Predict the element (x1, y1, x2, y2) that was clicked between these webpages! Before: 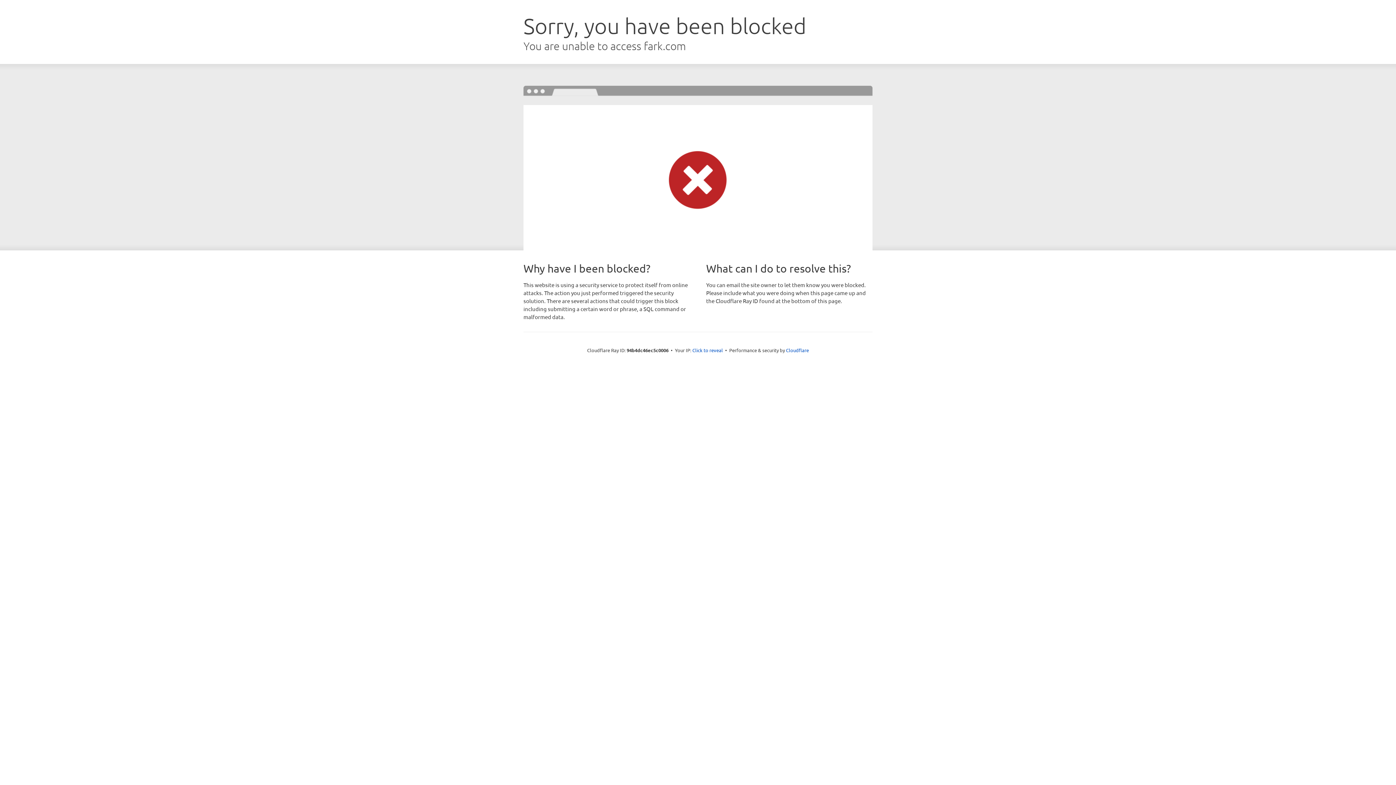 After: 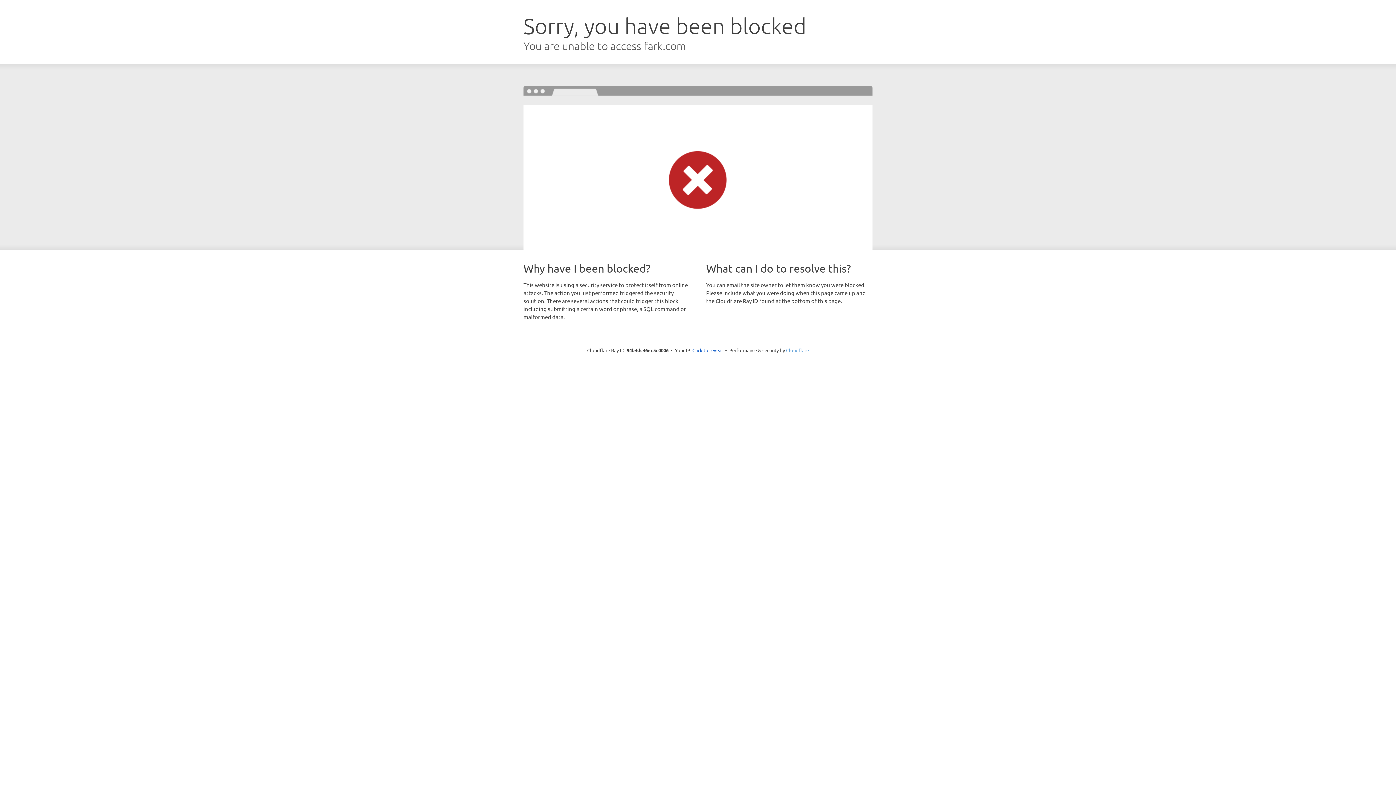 Action: label: Cloudflare bbox: (786, 347, 809, 353)